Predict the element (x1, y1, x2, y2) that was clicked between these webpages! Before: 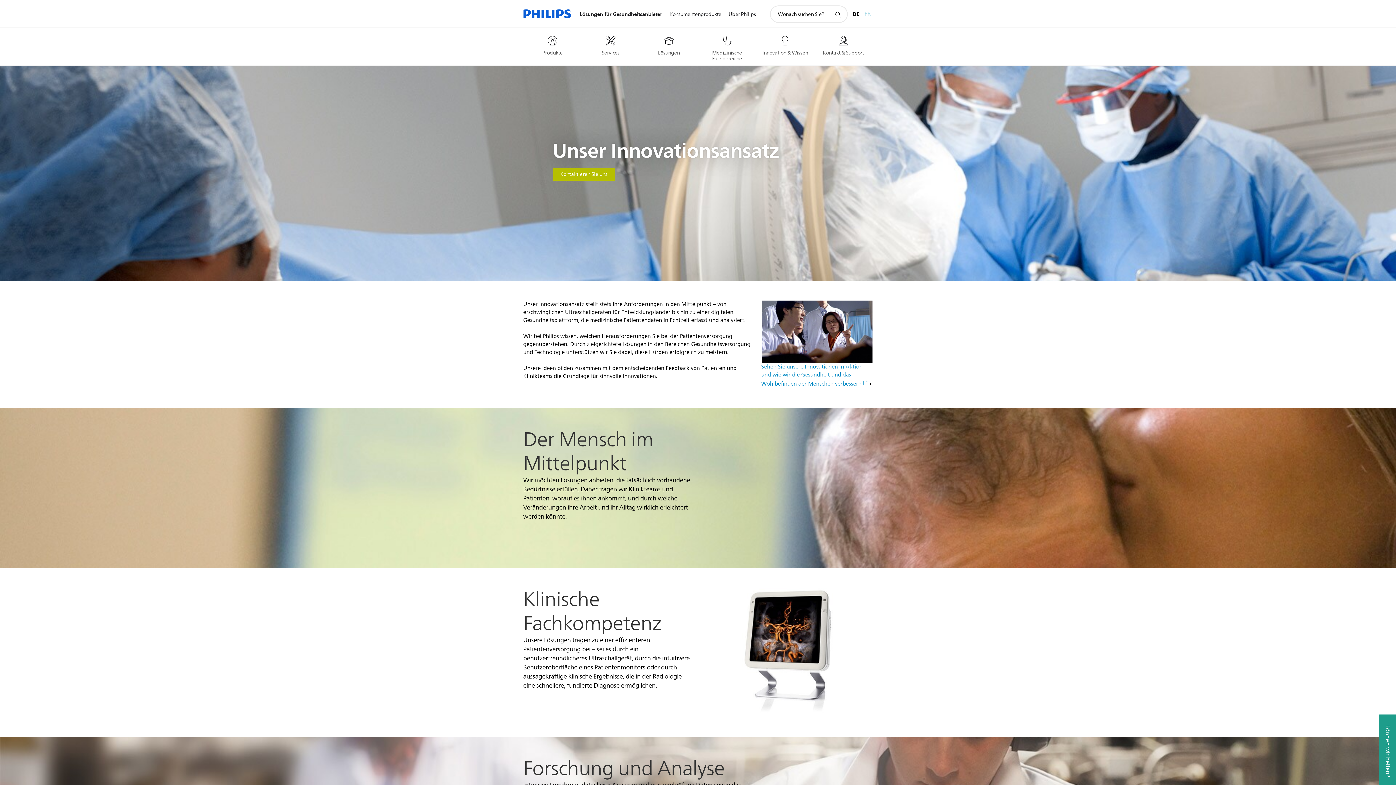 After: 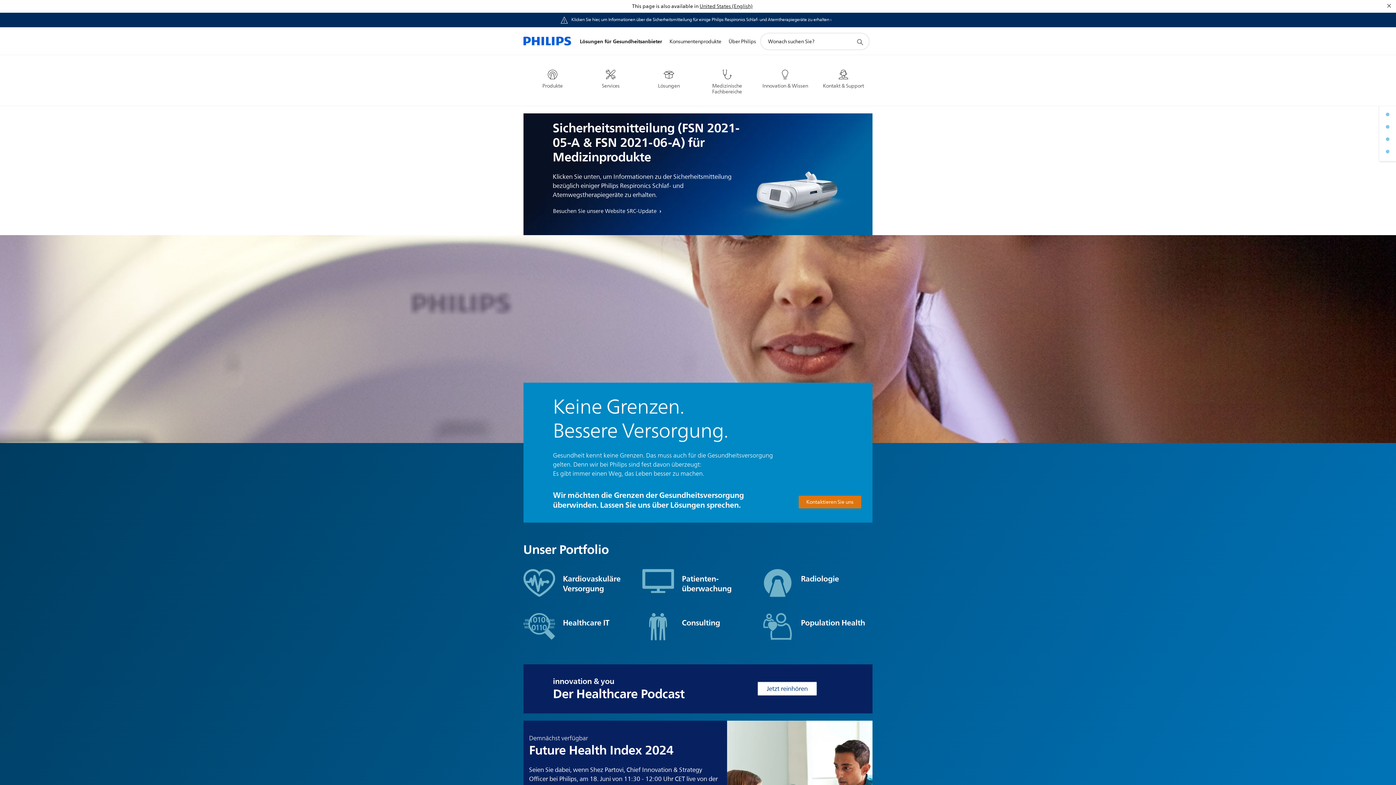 Action: bbox: (523, 0, 571, 27)